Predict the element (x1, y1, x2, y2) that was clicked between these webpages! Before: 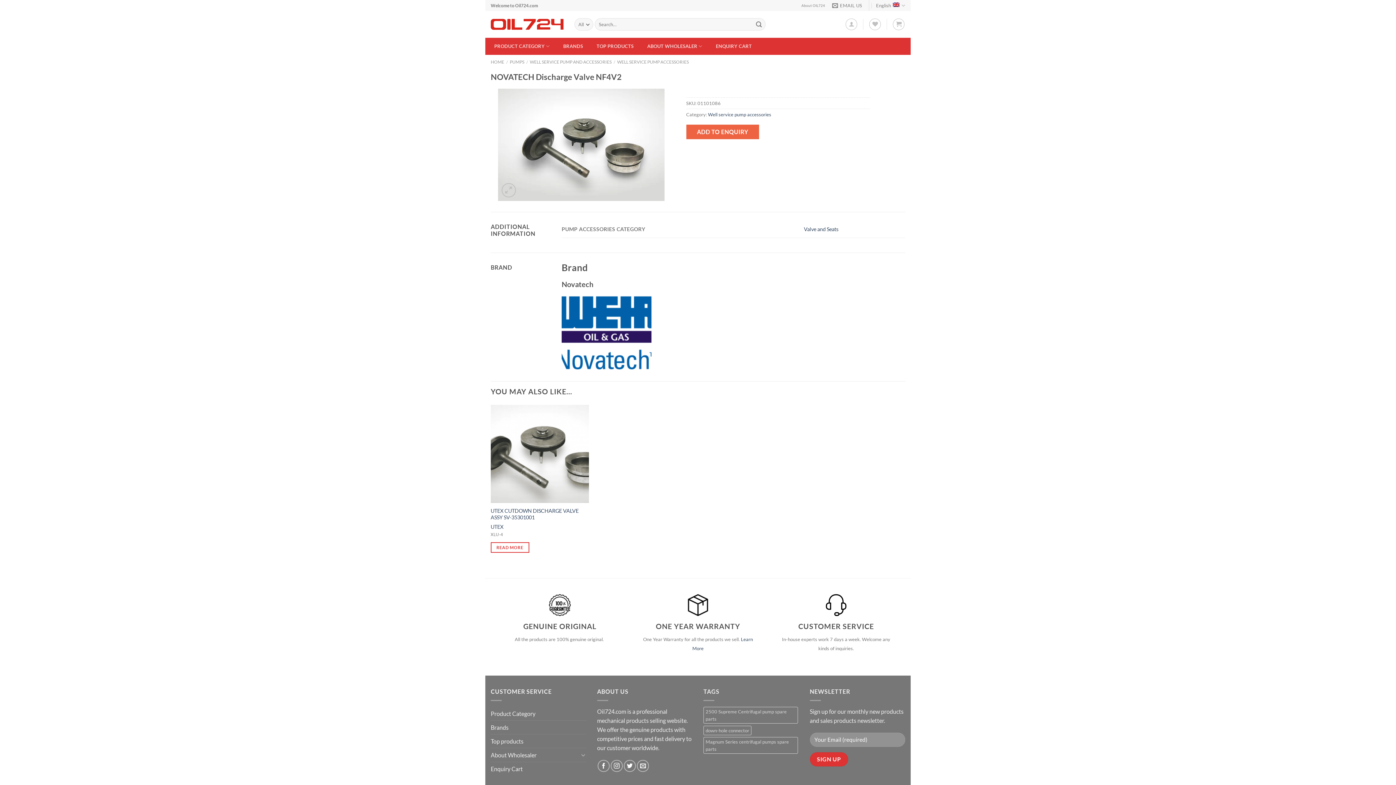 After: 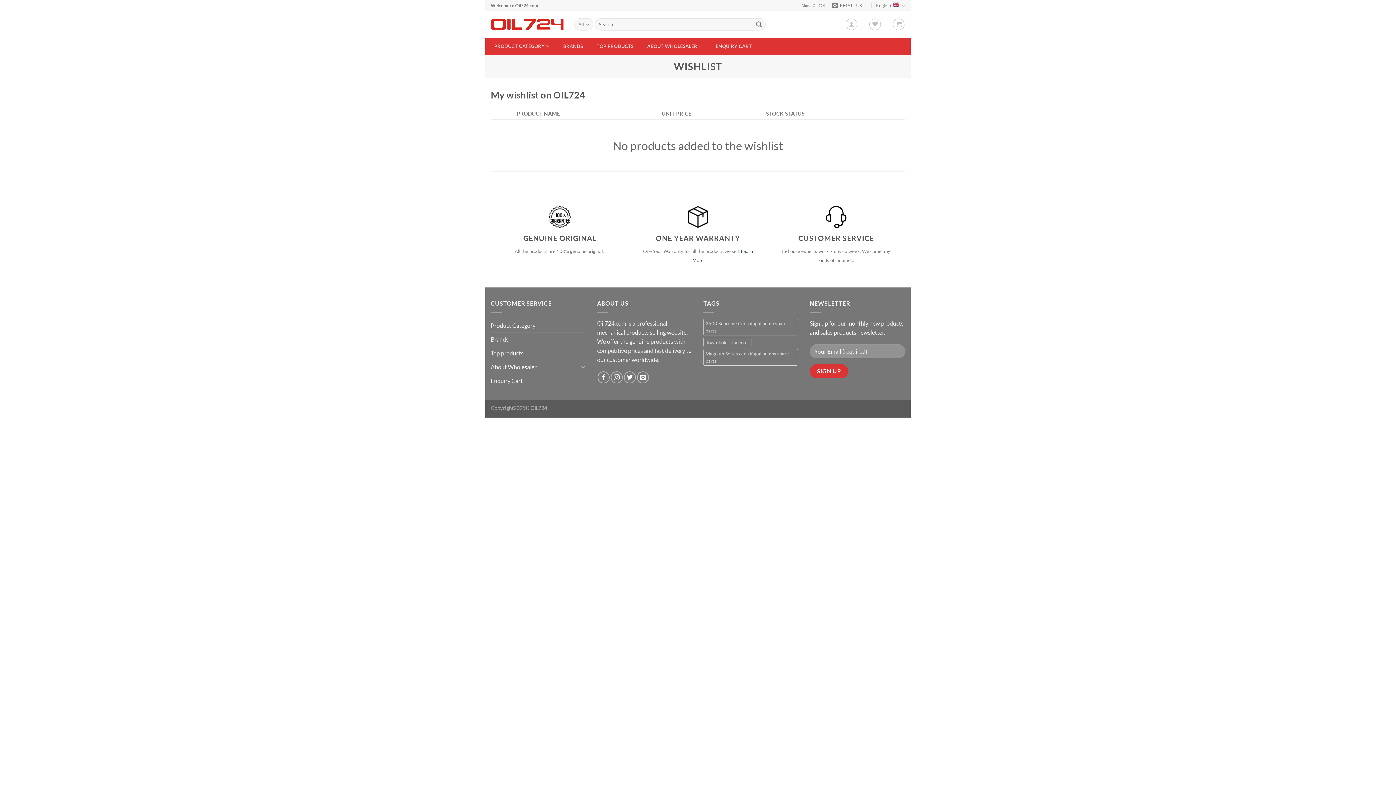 Action: label: Wishlist bbox: (869, 18, 881, 30)